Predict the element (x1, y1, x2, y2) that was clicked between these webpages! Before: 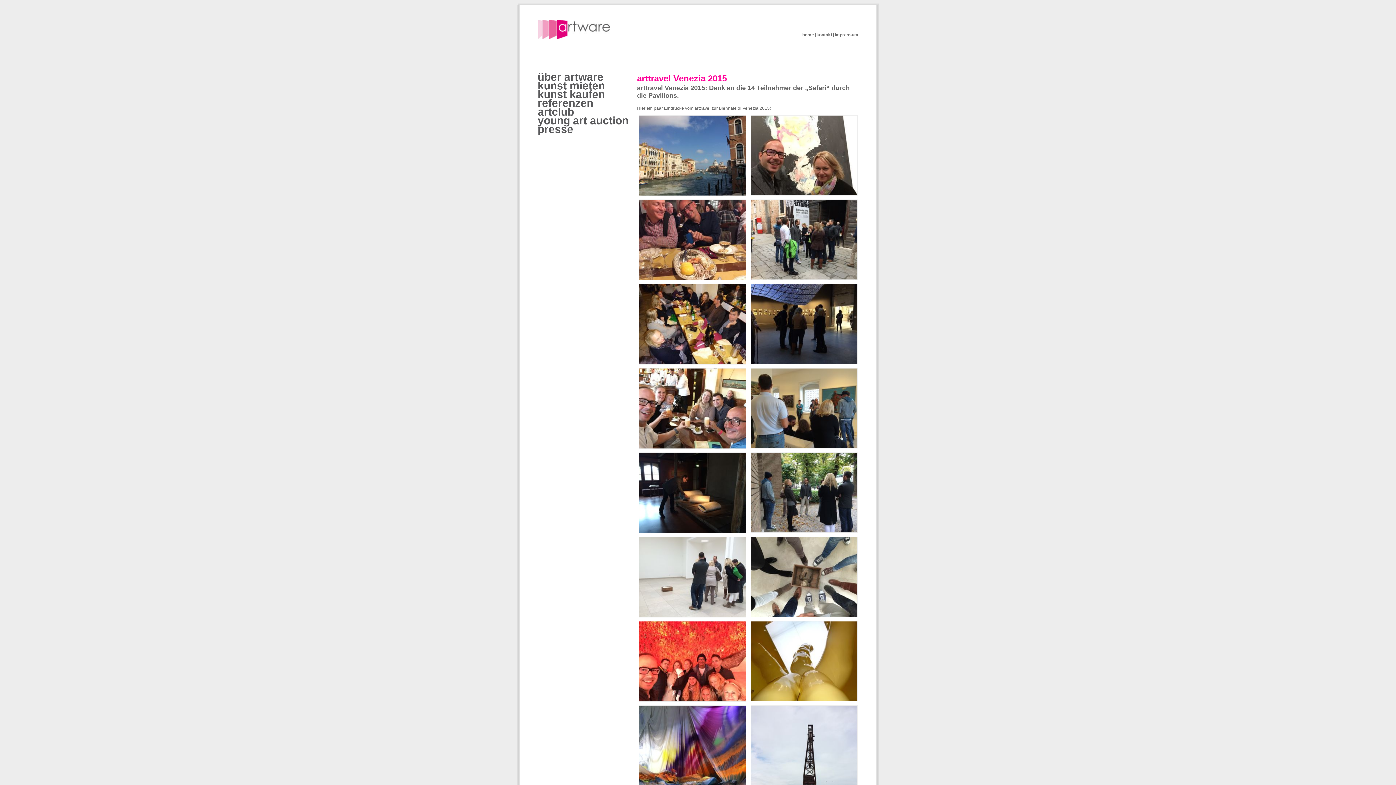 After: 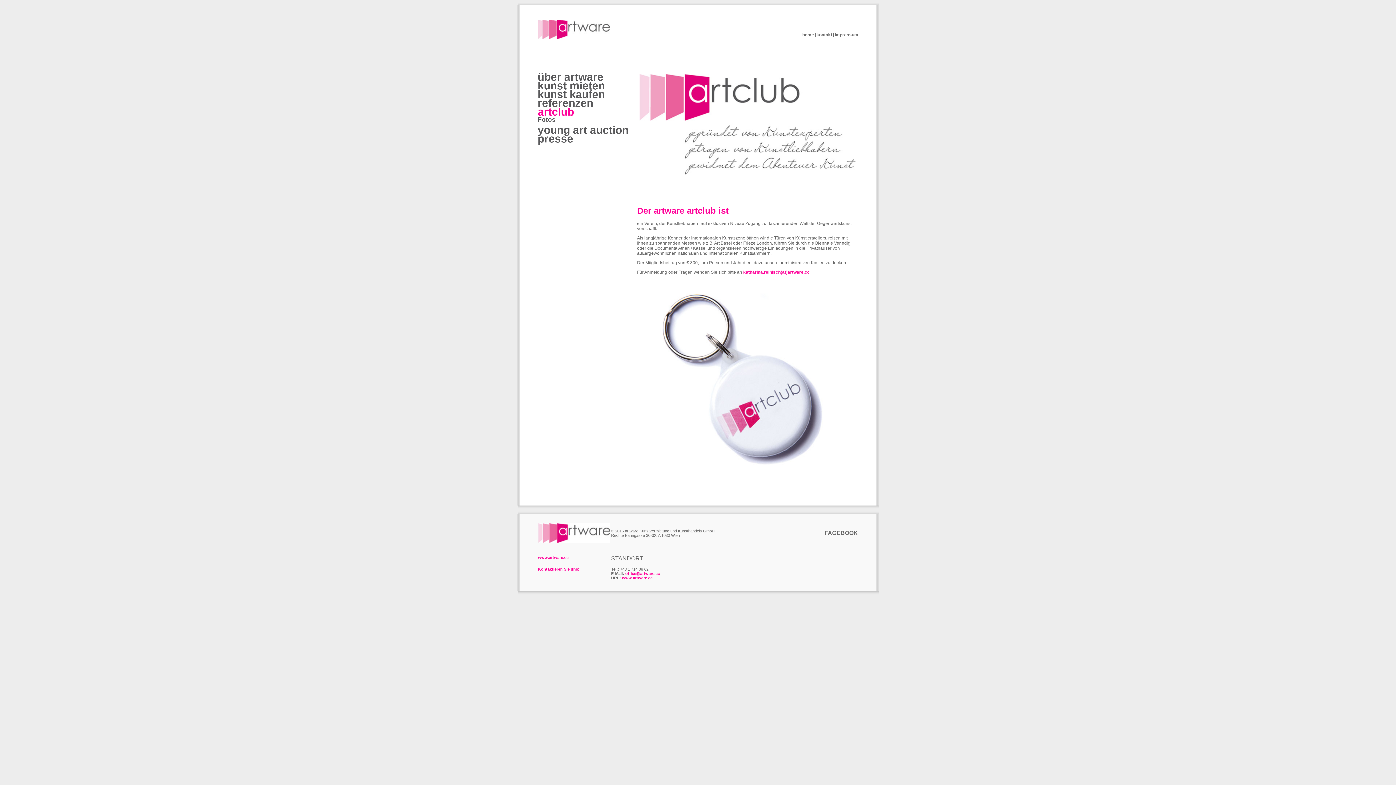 Action: bbox: (537, 105, 574, 117) label: artclub